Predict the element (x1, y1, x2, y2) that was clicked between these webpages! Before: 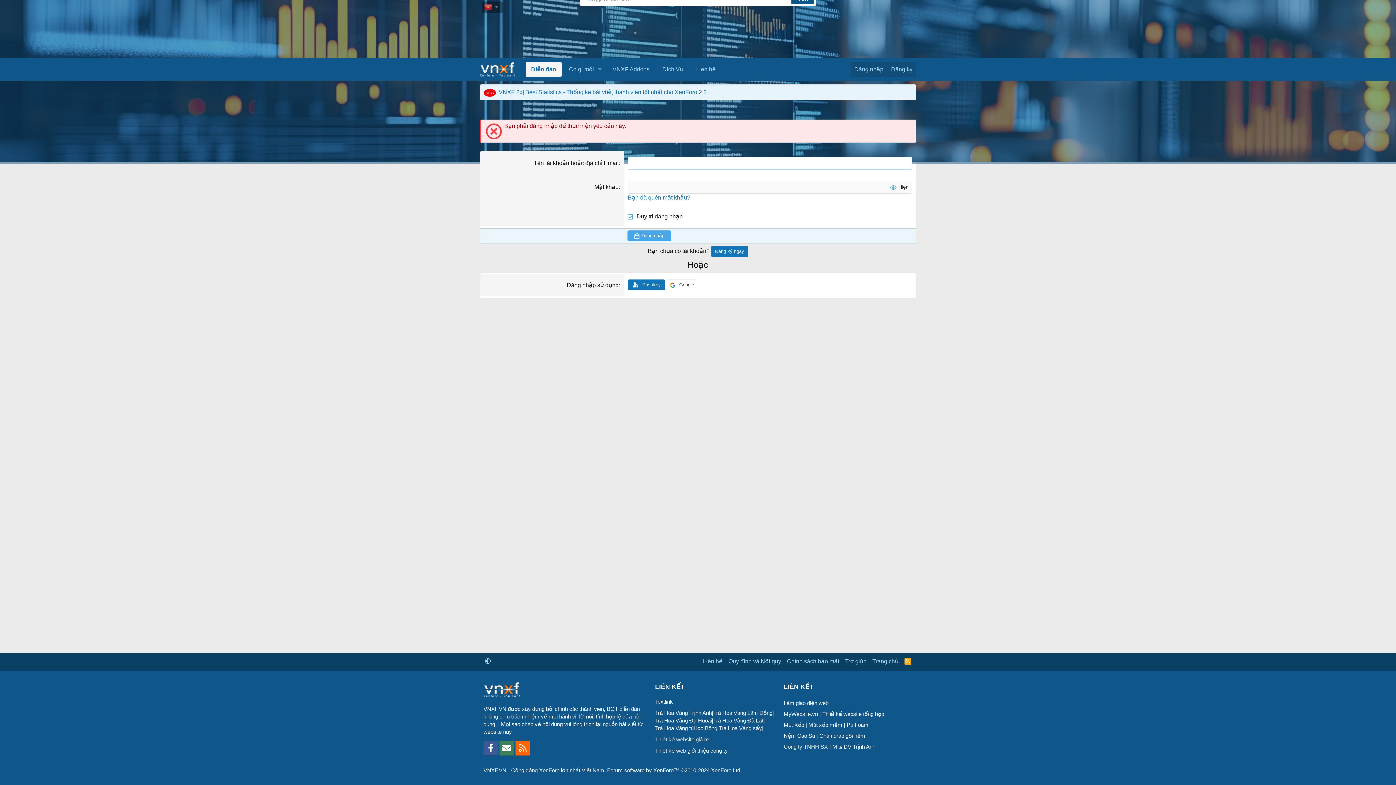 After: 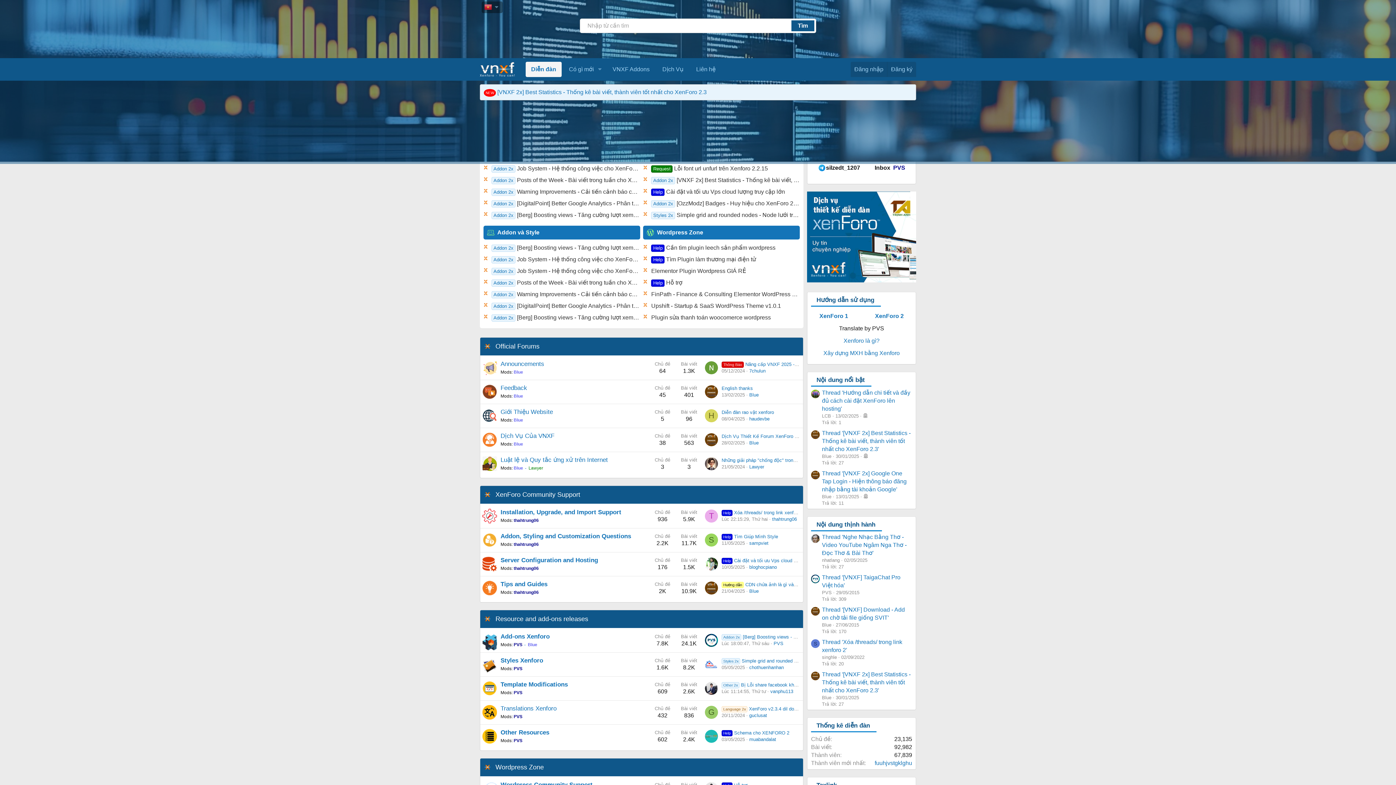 Action: bbox: (525, 61, 561, 77) label: Diễn đàn